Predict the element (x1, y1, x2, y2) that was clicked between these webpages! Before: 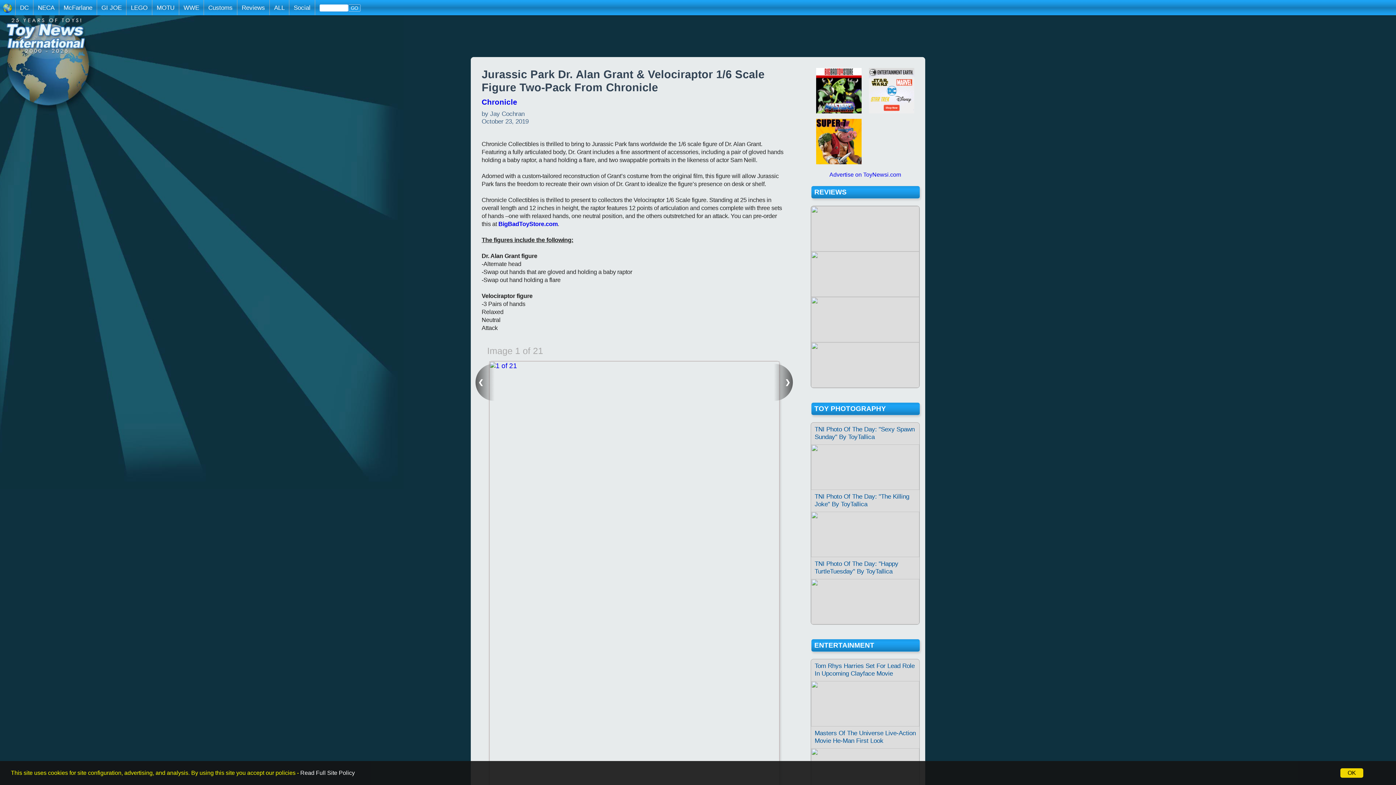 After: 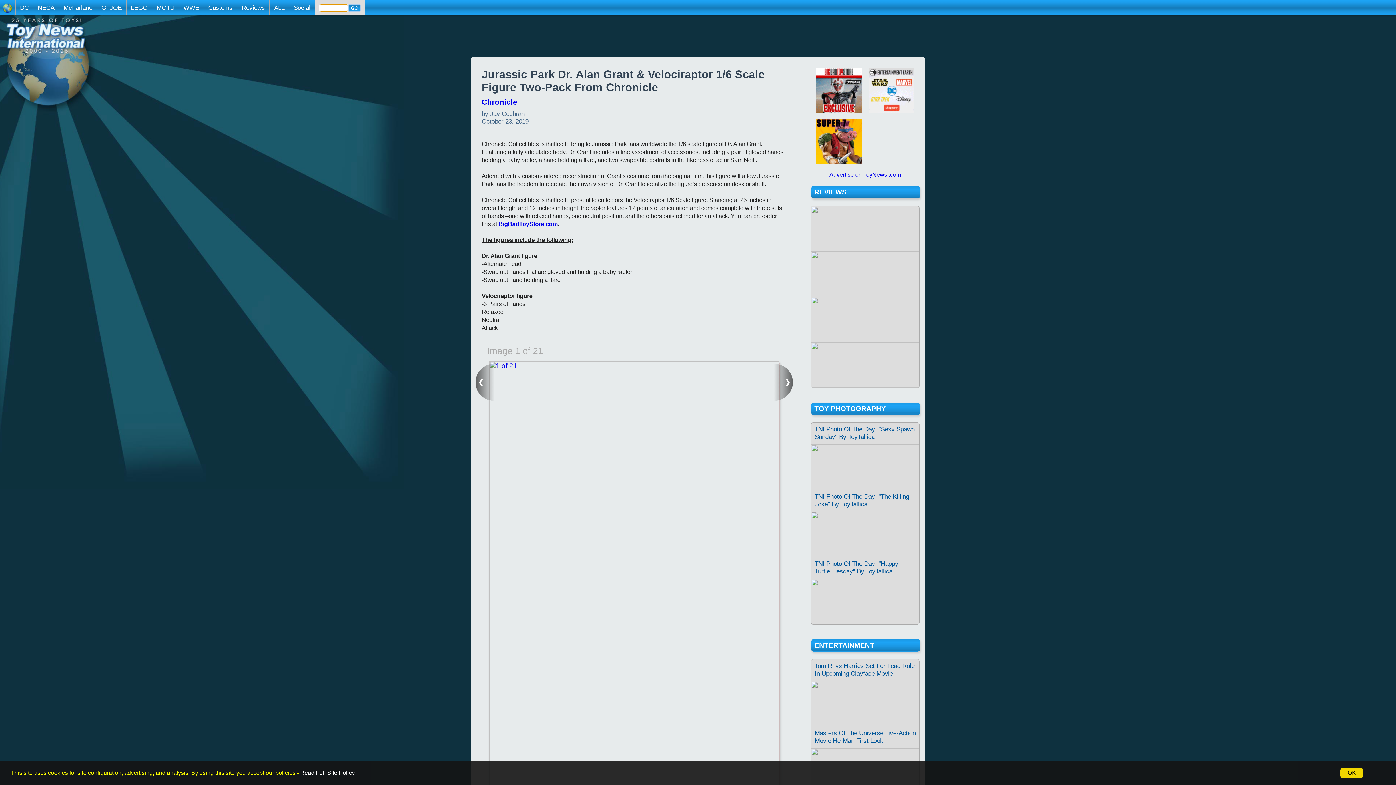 Action: bbox: (314, 0, 365, 15)